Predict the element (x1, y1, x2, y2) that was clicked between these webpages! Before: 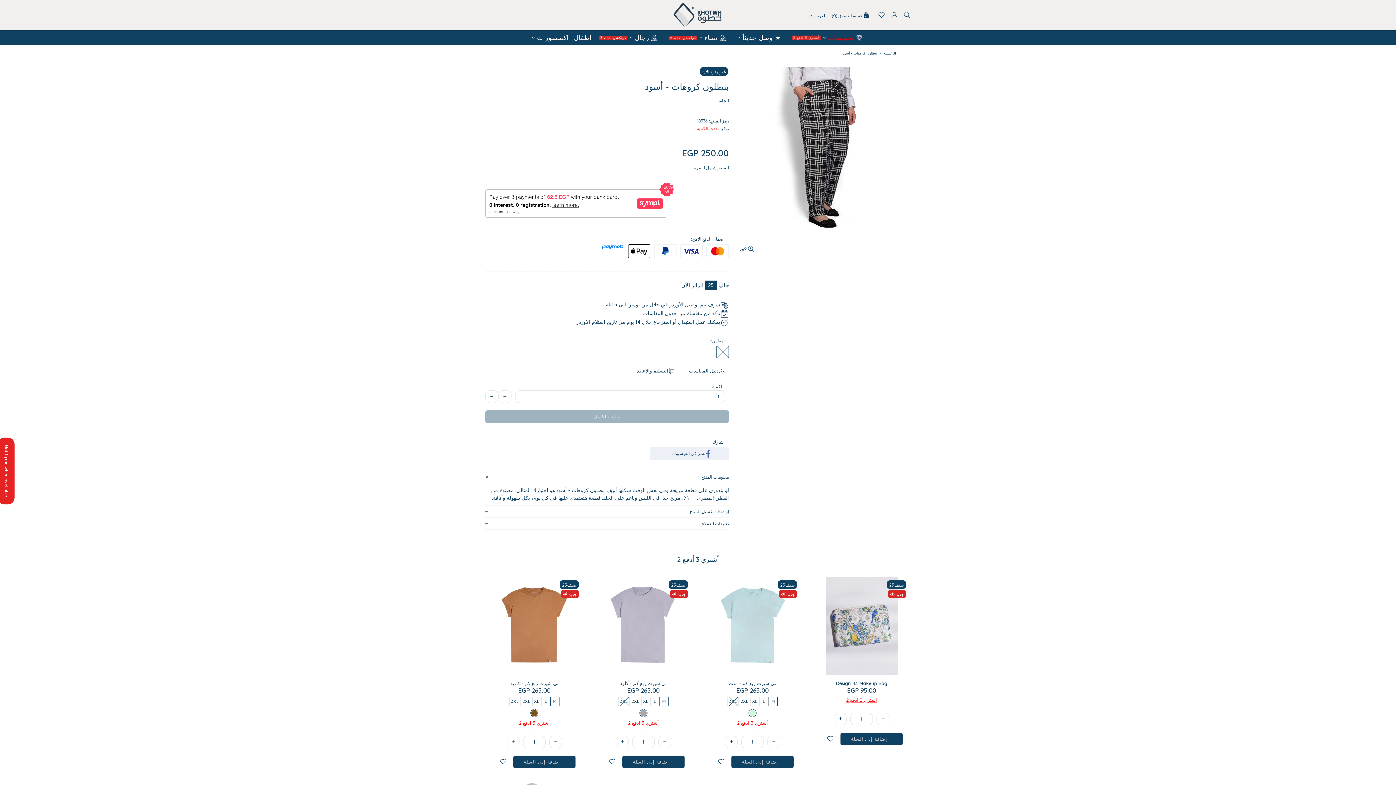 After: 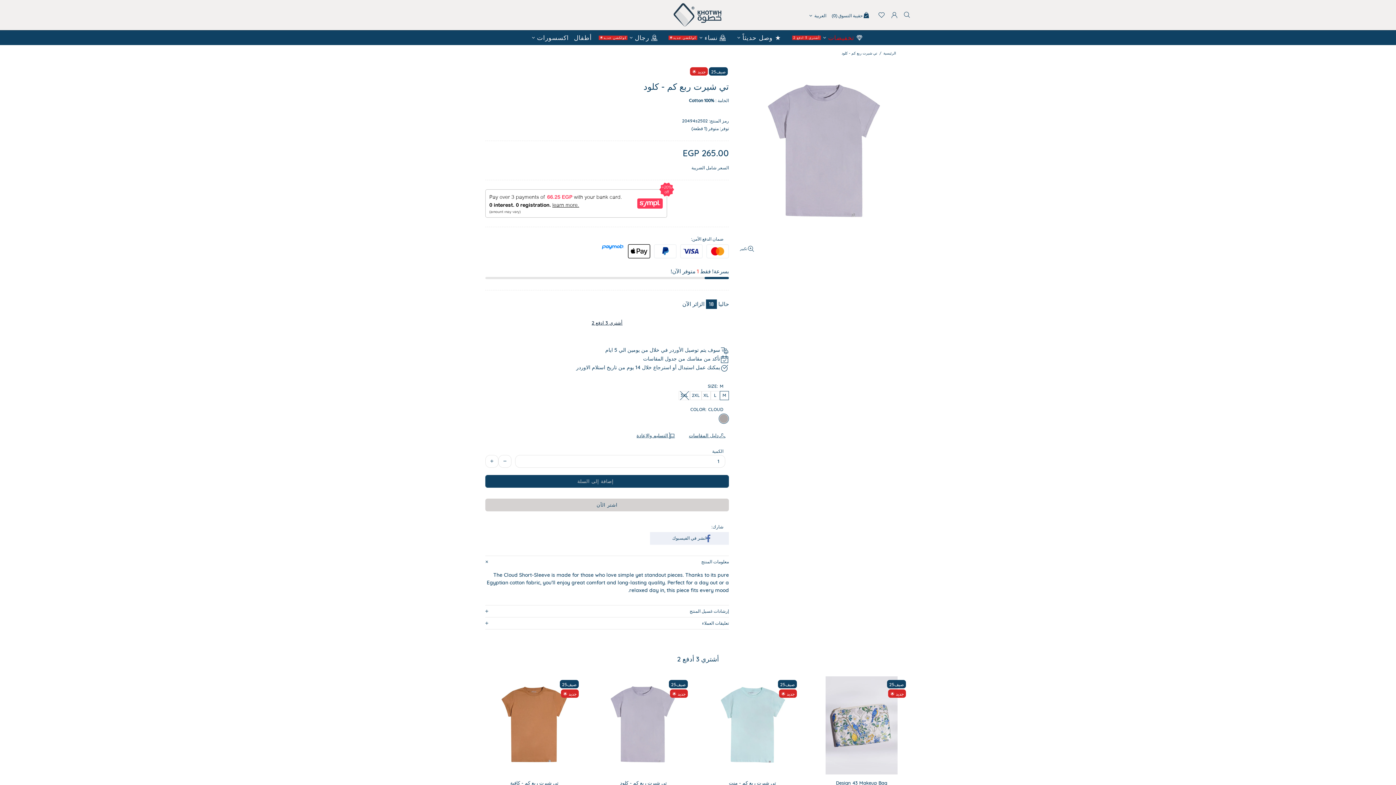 Action: bbox: (594, 667, 692, 675)